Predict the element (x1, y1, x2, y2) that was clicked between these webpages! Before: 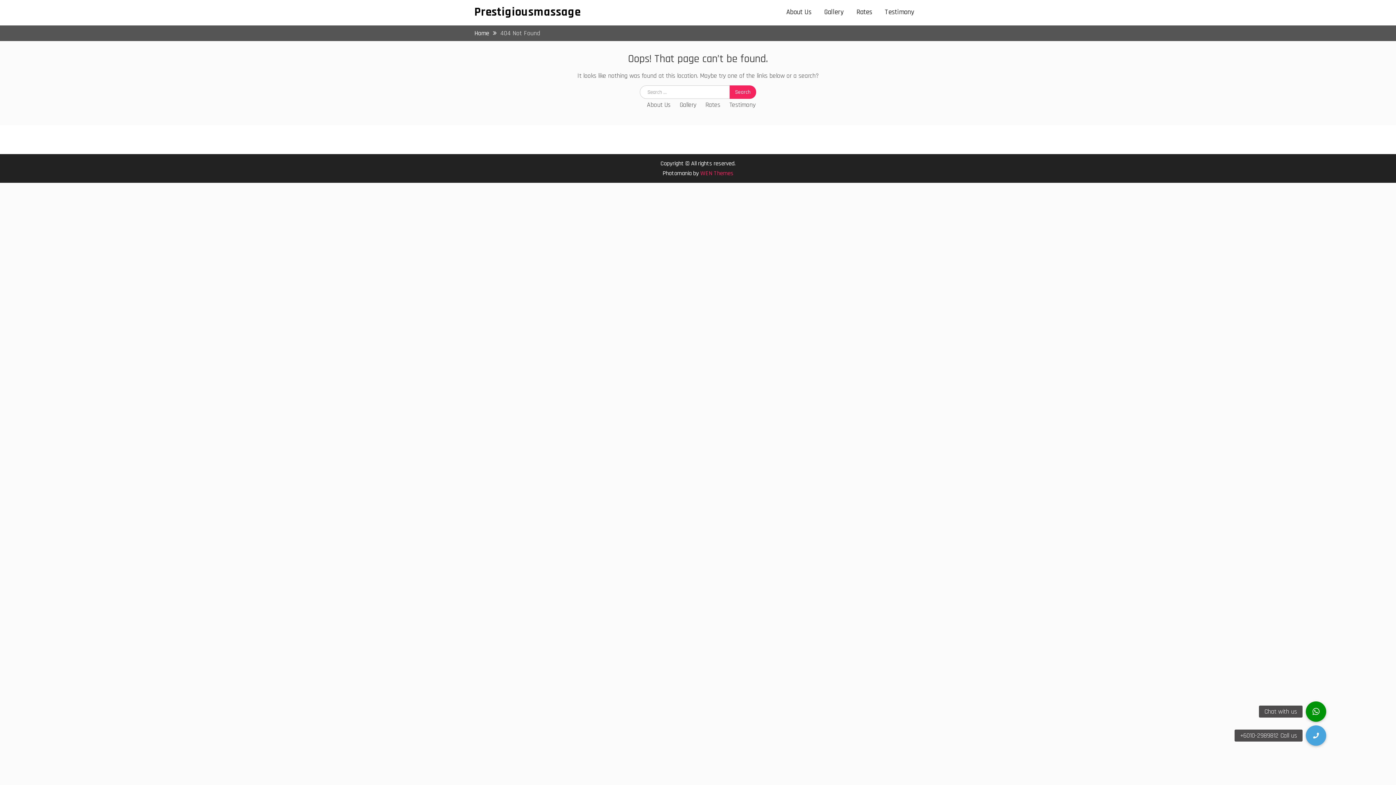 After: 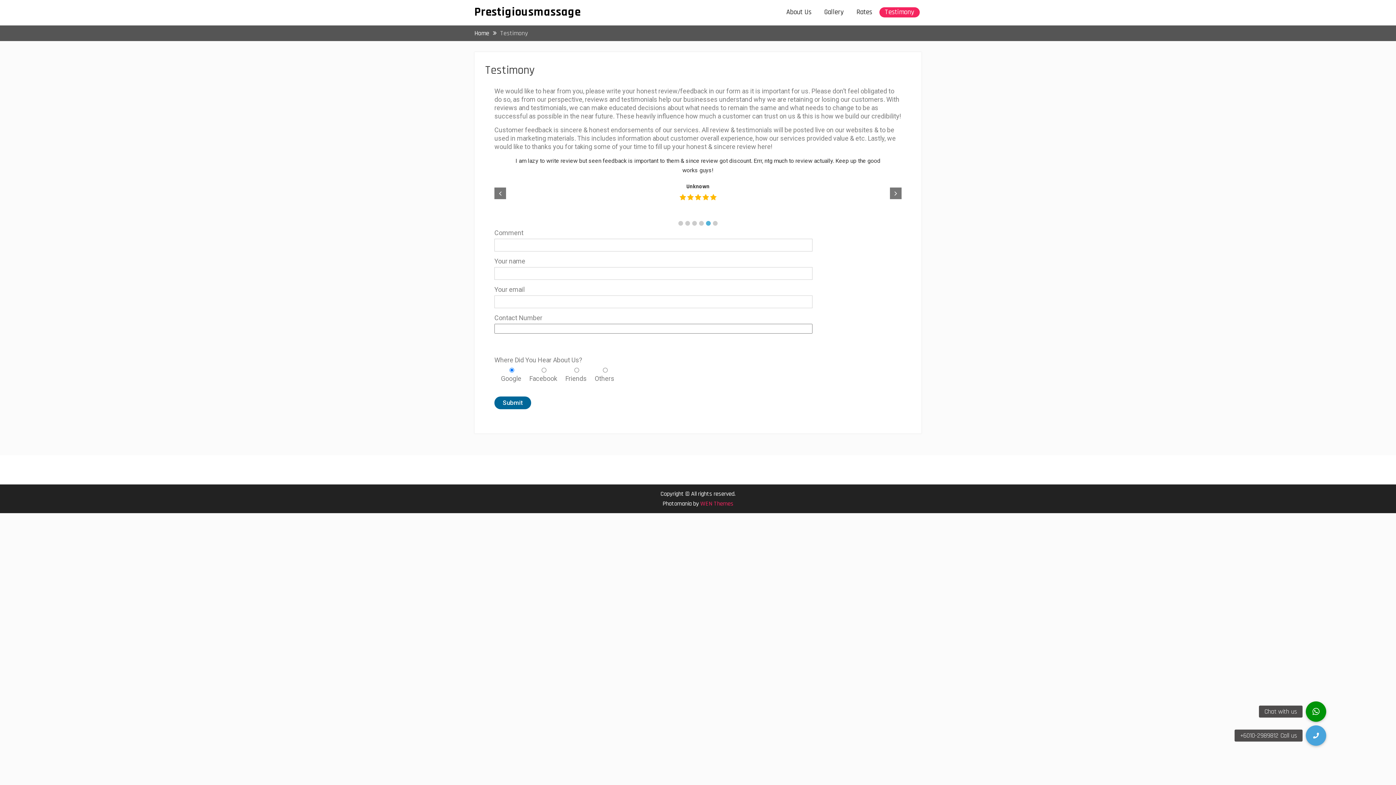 Action: label: Testimony bbox: (879, 7, 920, 17)